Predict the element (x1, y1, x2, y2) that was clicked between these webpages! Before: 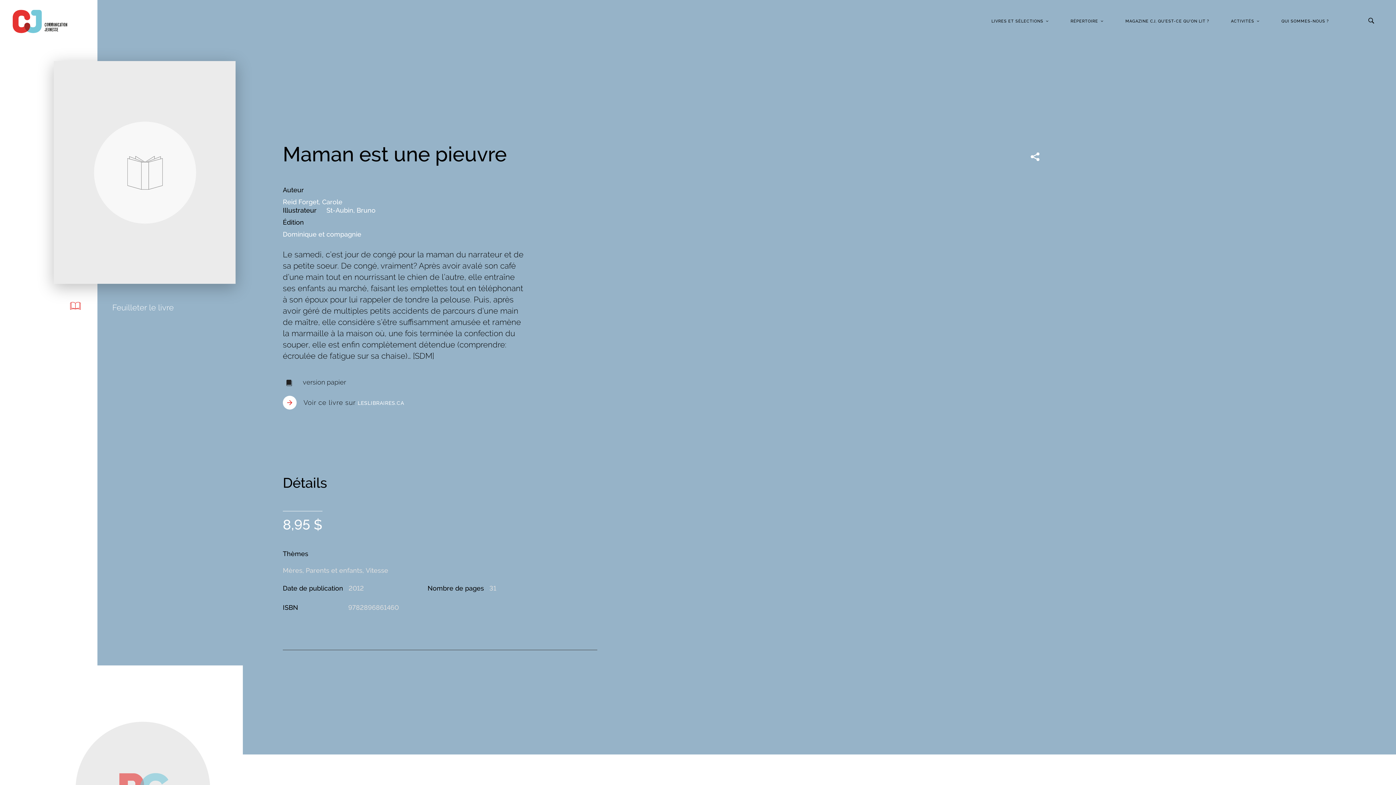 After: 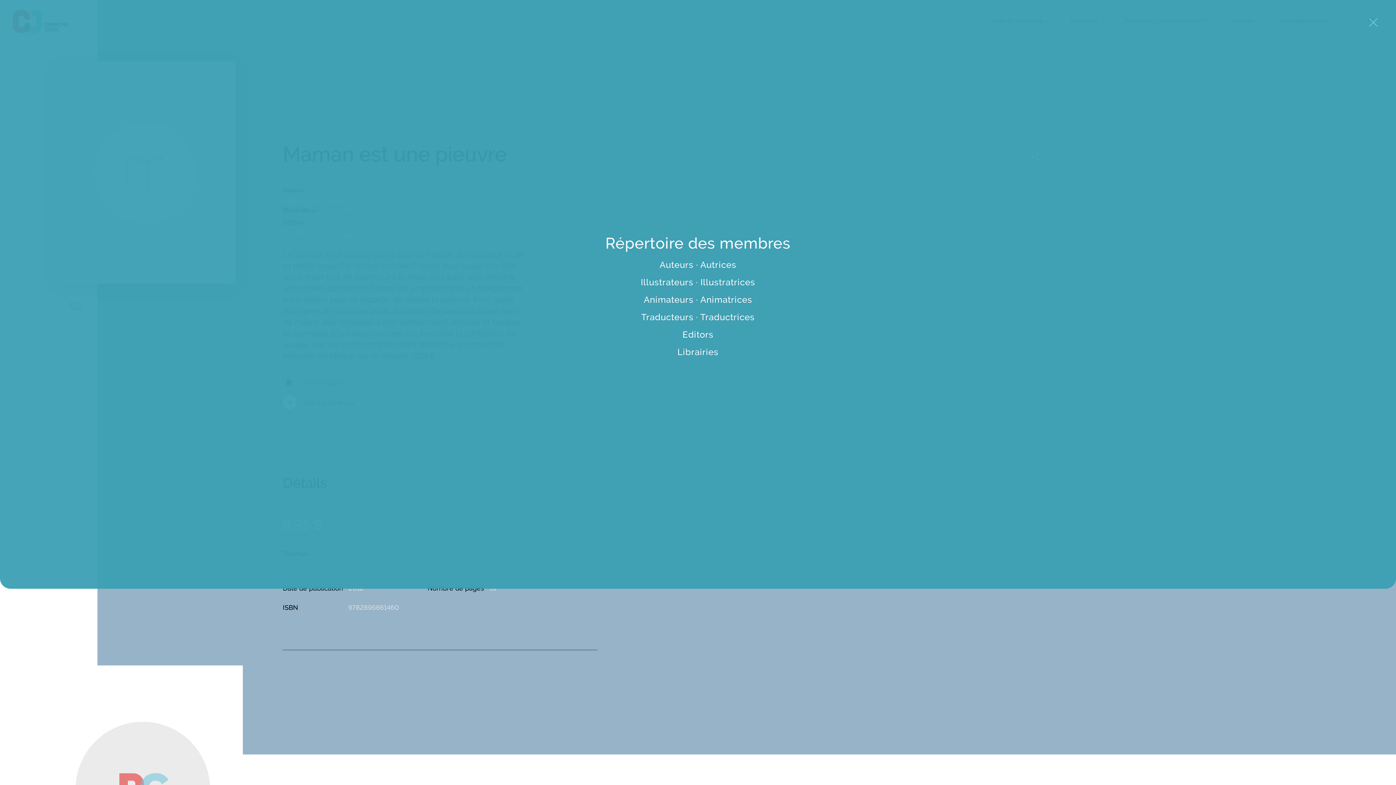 Action: label: RÉPERTOIRE bbox: (1070, 18, 1103, 23)